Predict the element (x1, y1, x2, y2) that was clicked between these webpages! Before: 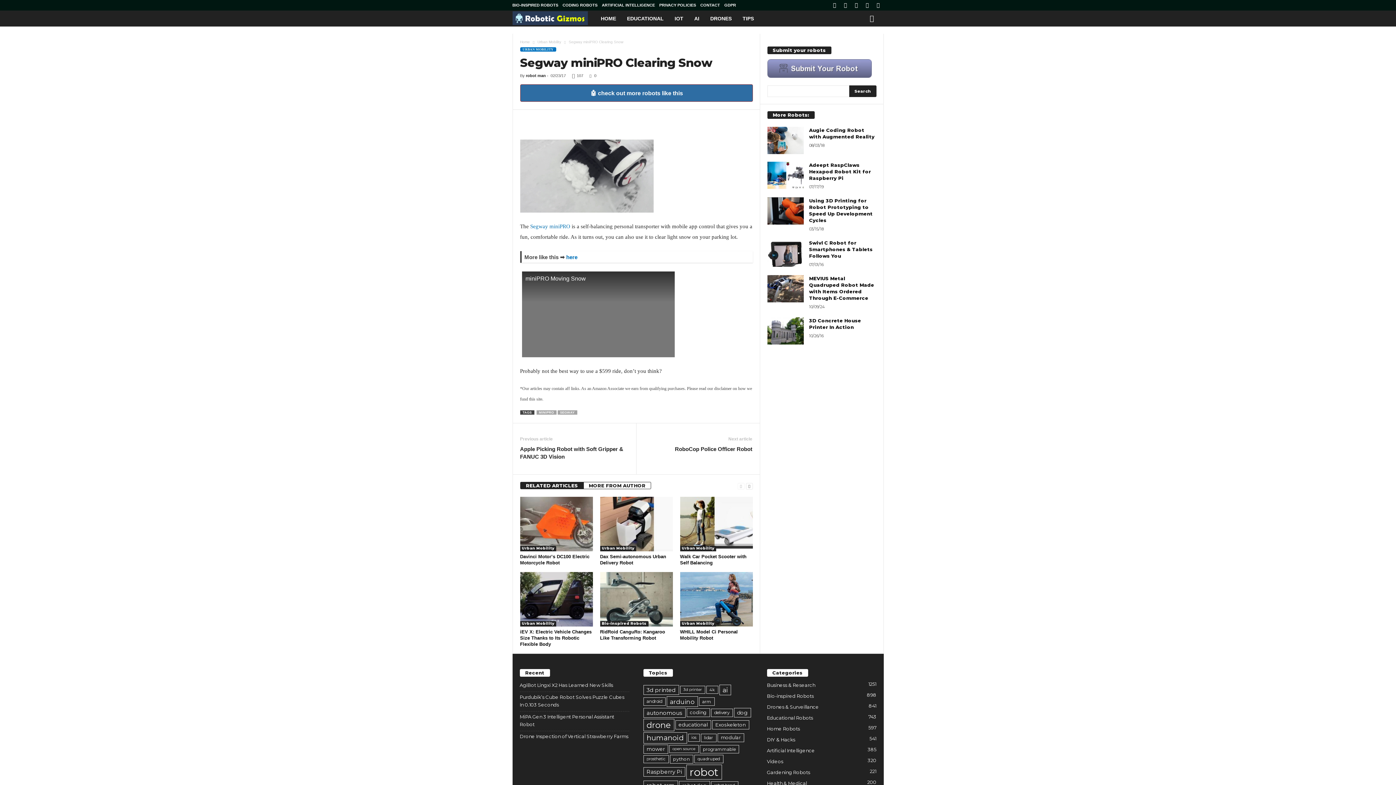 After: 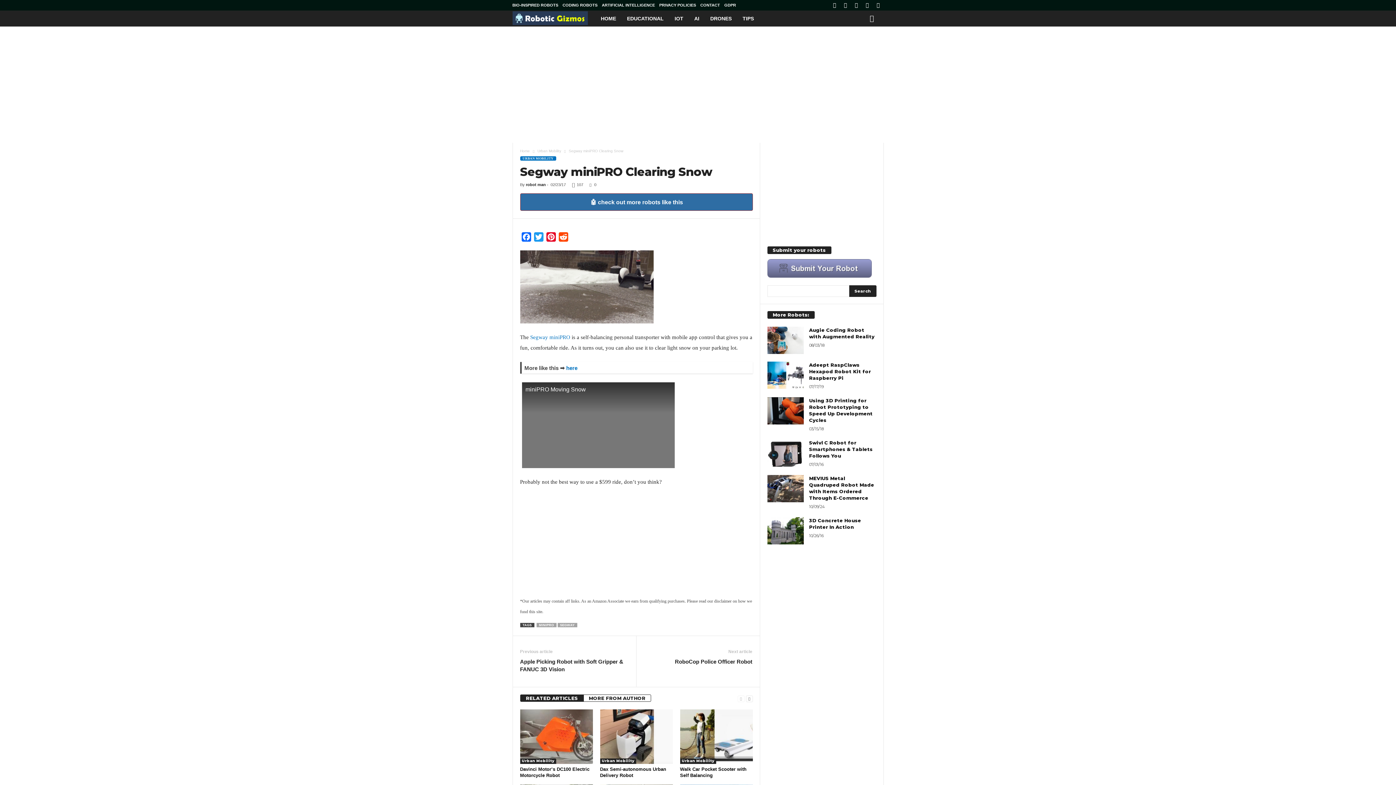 Action: bbox: (520, 482, 583, 489) label: RELATED ARTICLES